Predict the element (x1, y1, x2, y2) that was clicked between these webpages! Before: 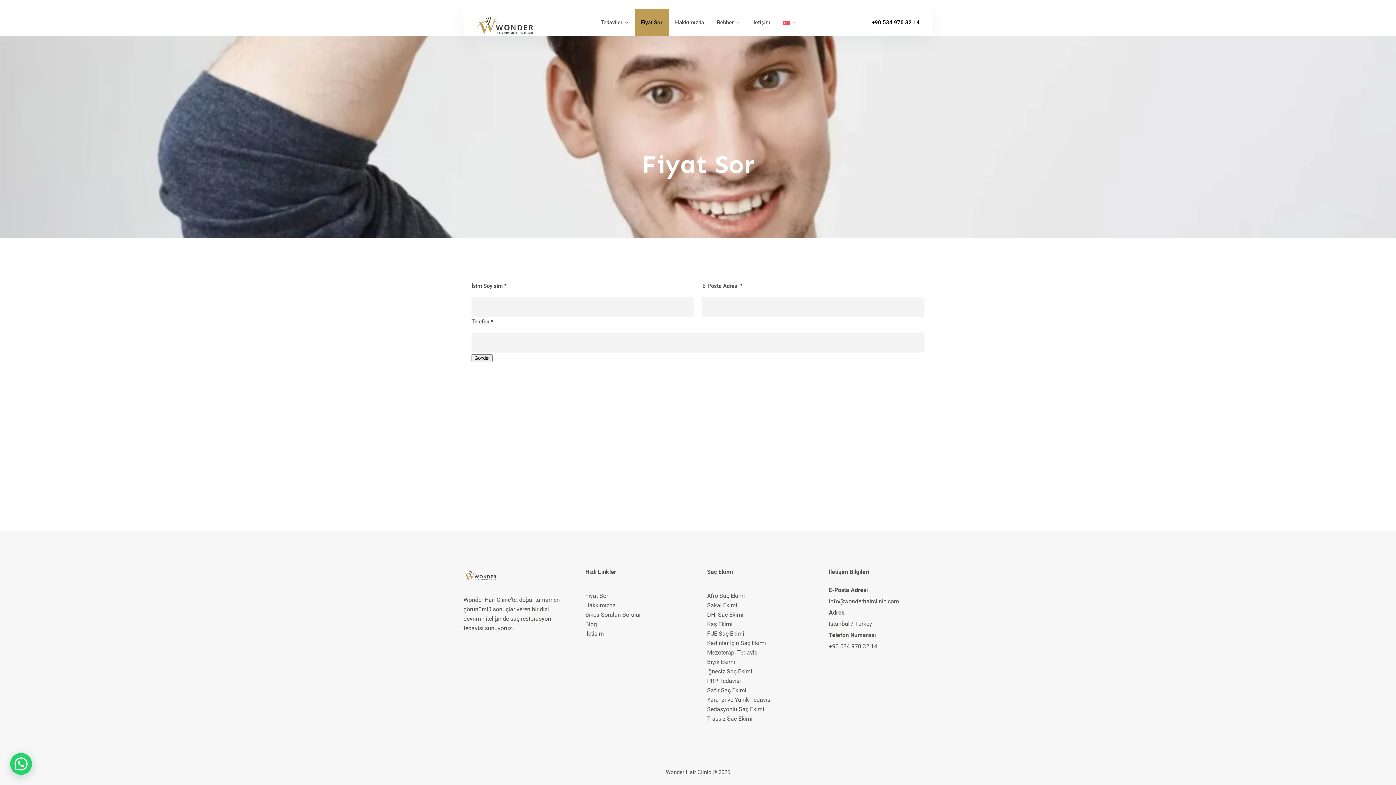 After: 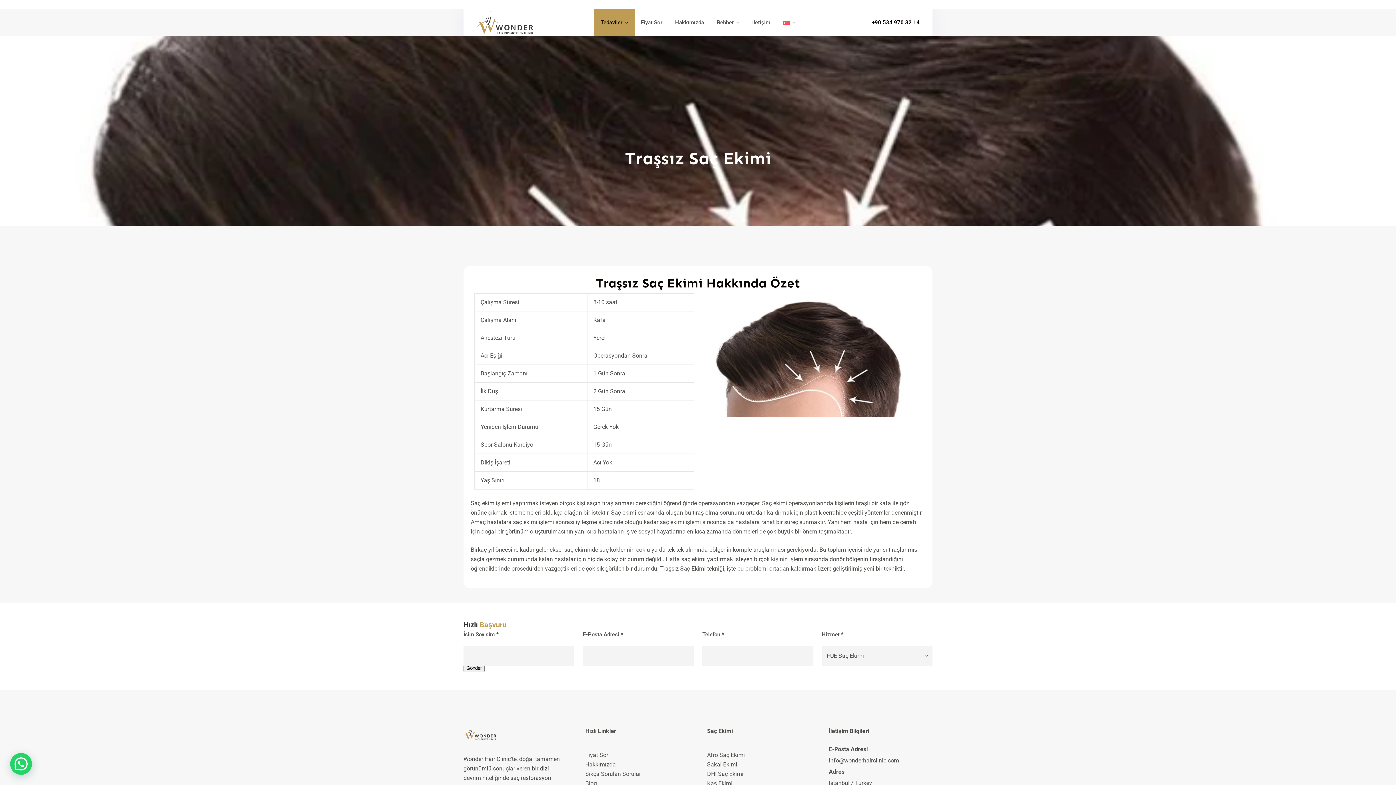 Action: bbox: (707, 715, 752, 722) label: Traşsız Saç Ekimi